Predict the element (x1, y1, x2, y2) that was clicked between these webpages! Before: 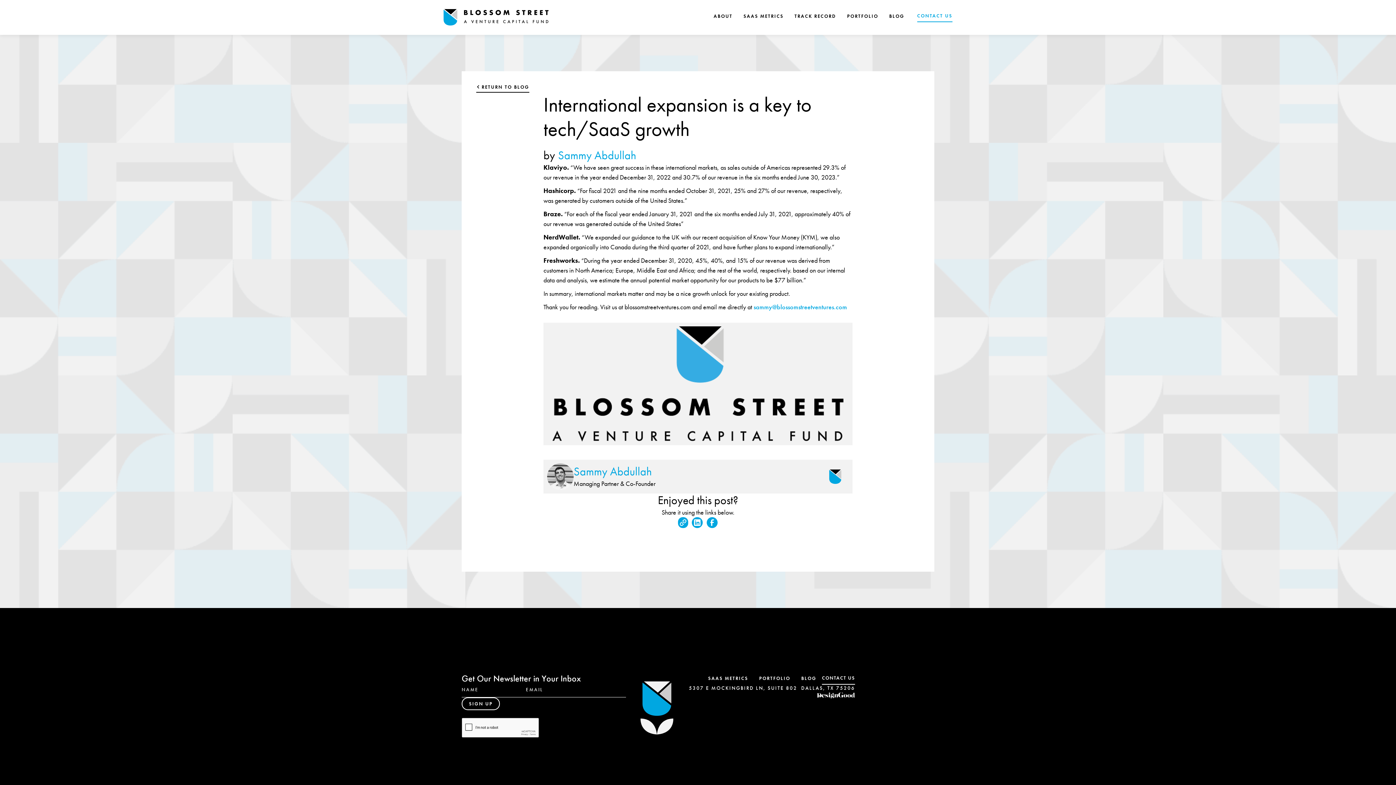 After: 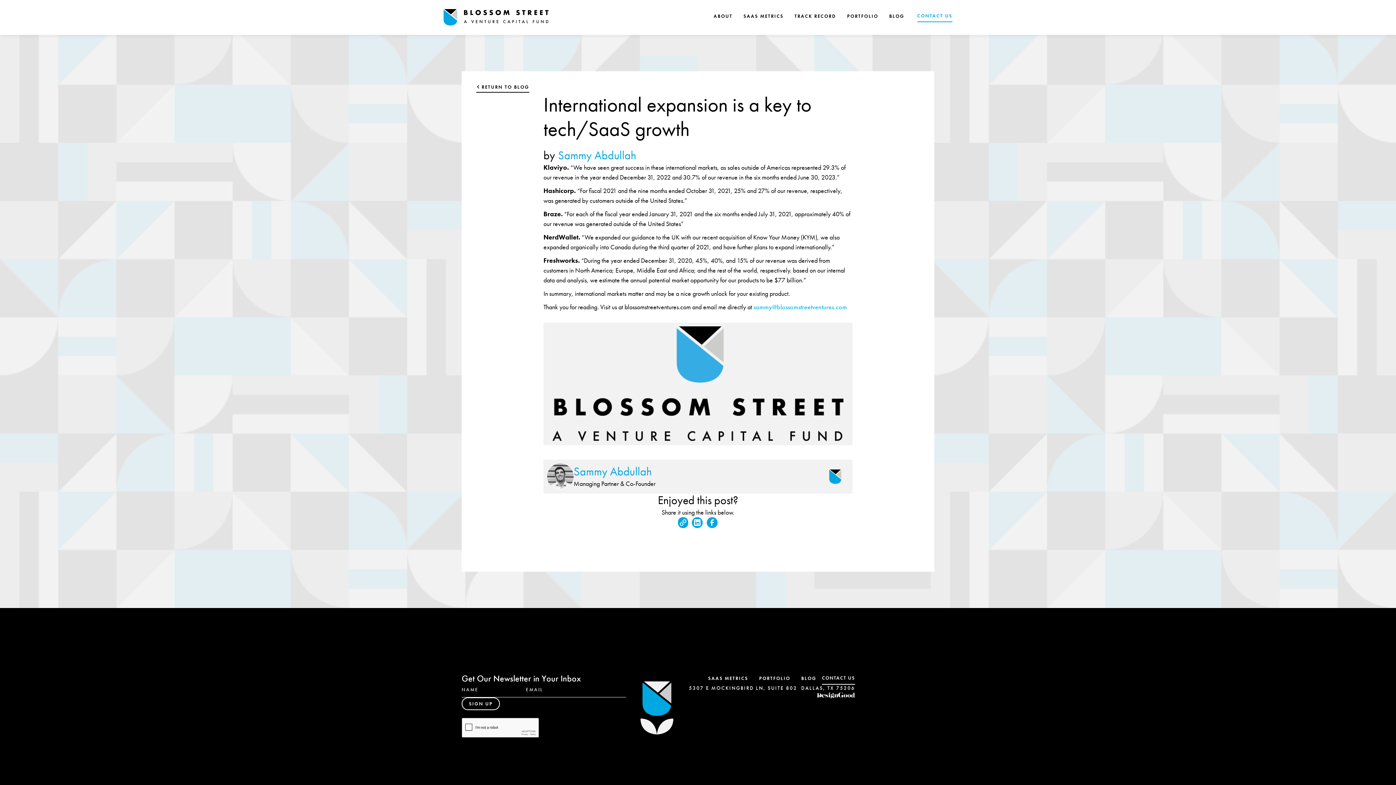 Action: bbox: (753, 302, 847, 311) label: sammy@blossomstreetventures.com